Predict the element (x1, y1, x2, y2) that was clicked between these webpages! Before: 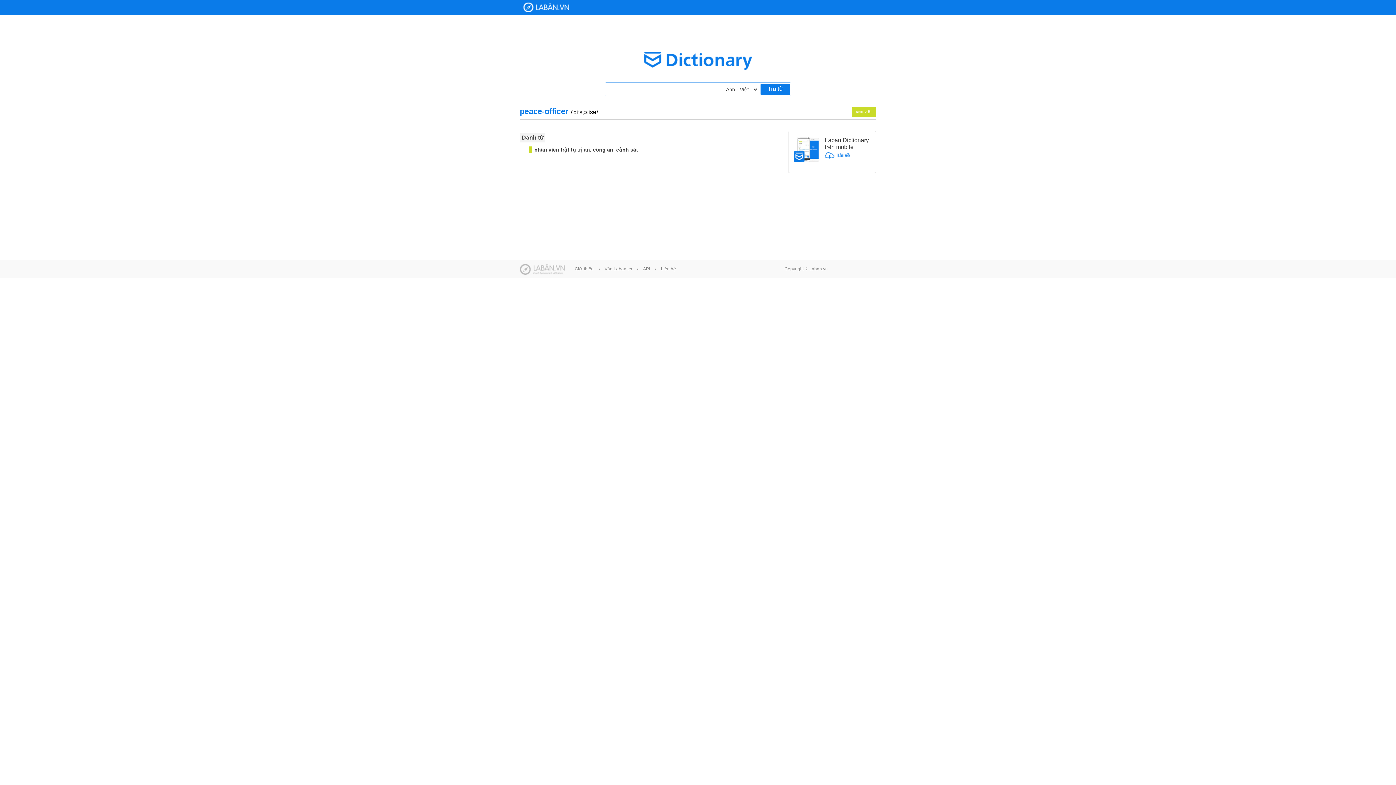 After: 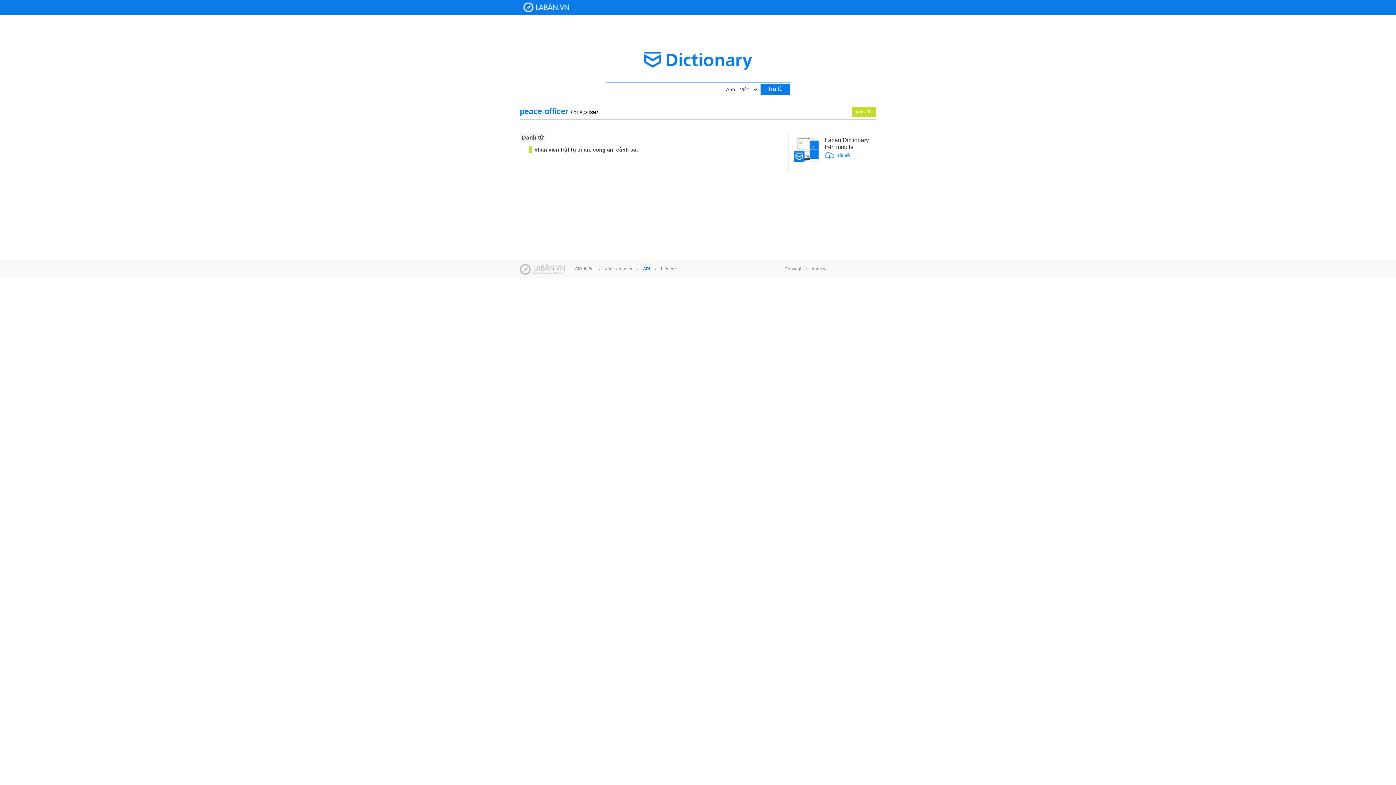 Action: label: API bbox: (643, 266, 650, 271)